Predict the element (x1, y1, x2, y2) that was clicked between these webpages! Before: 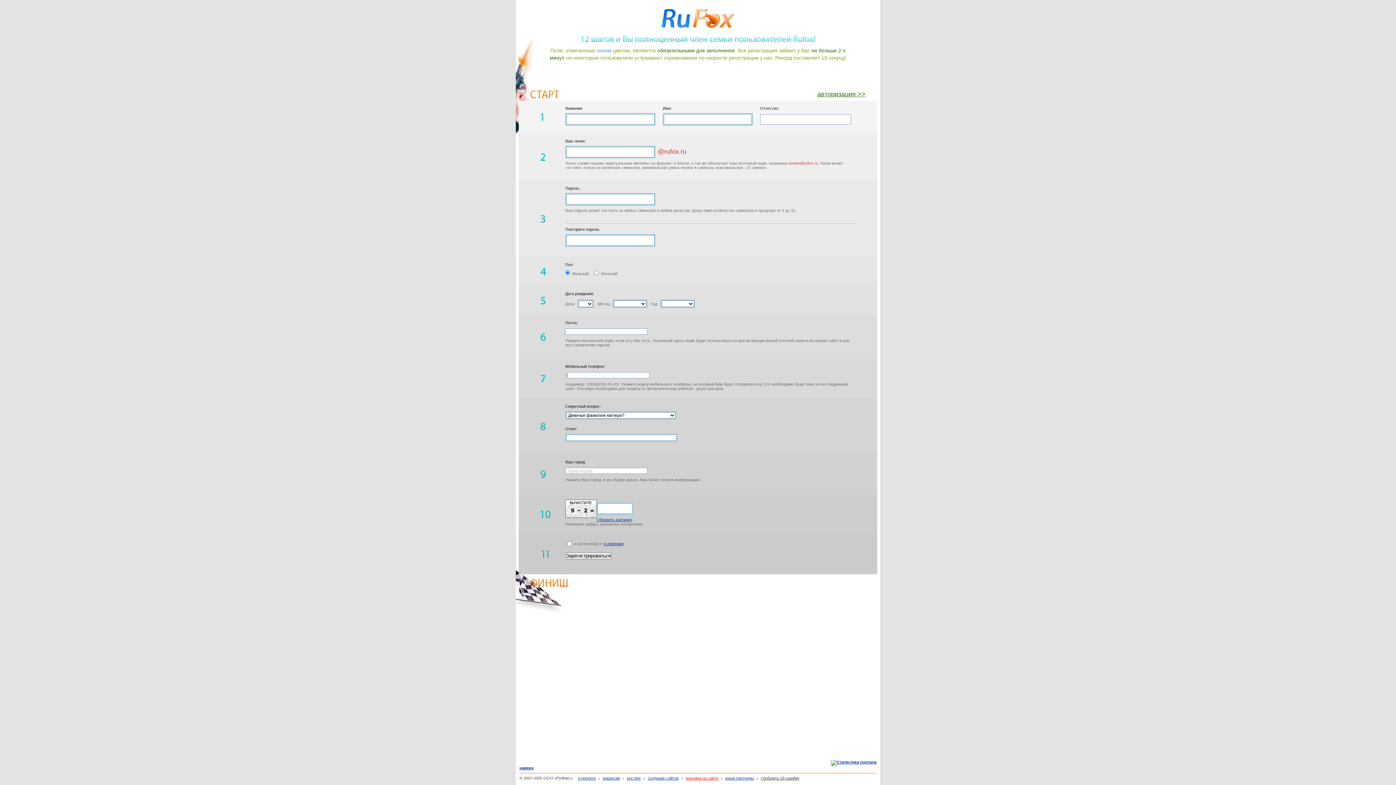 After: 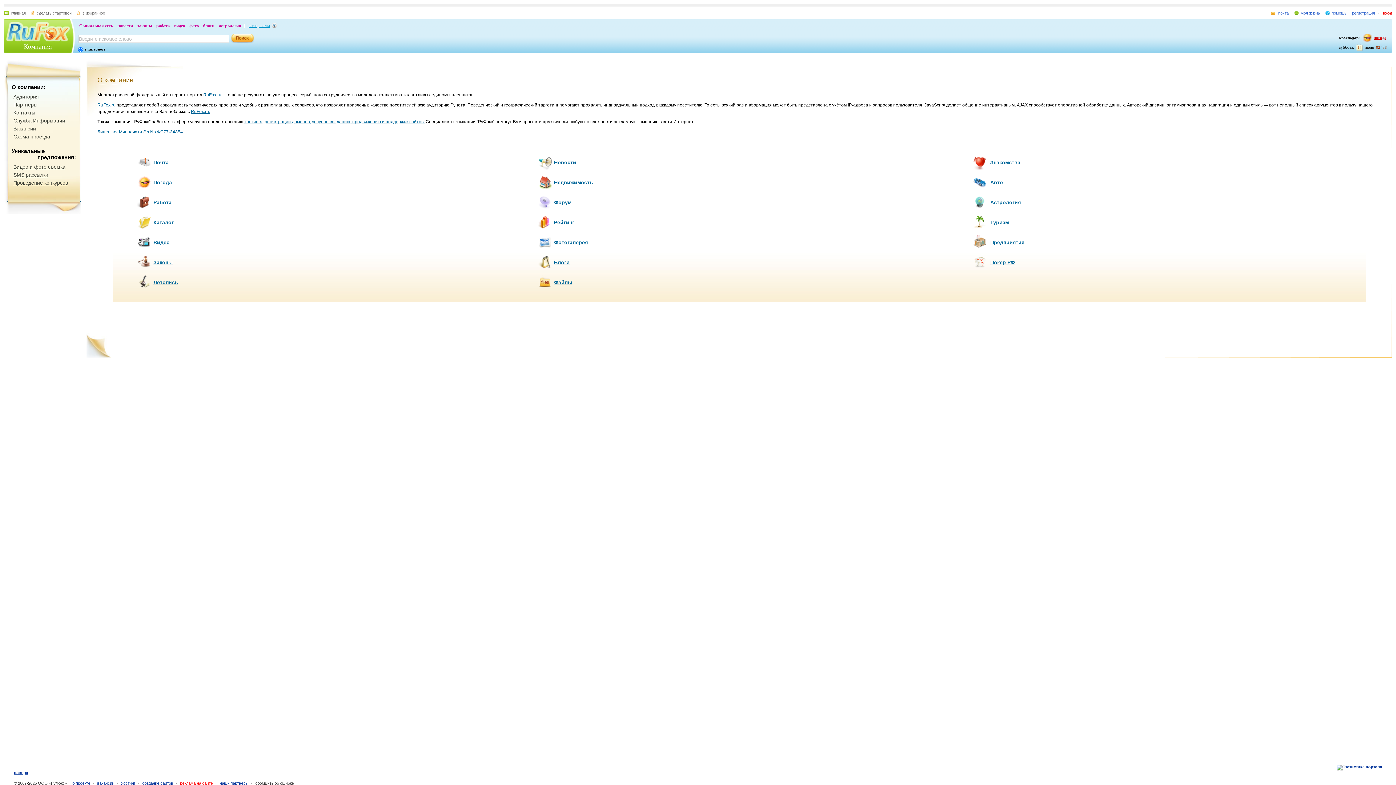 Action: bbox: (578, 776, 596, 780) label: о проекте